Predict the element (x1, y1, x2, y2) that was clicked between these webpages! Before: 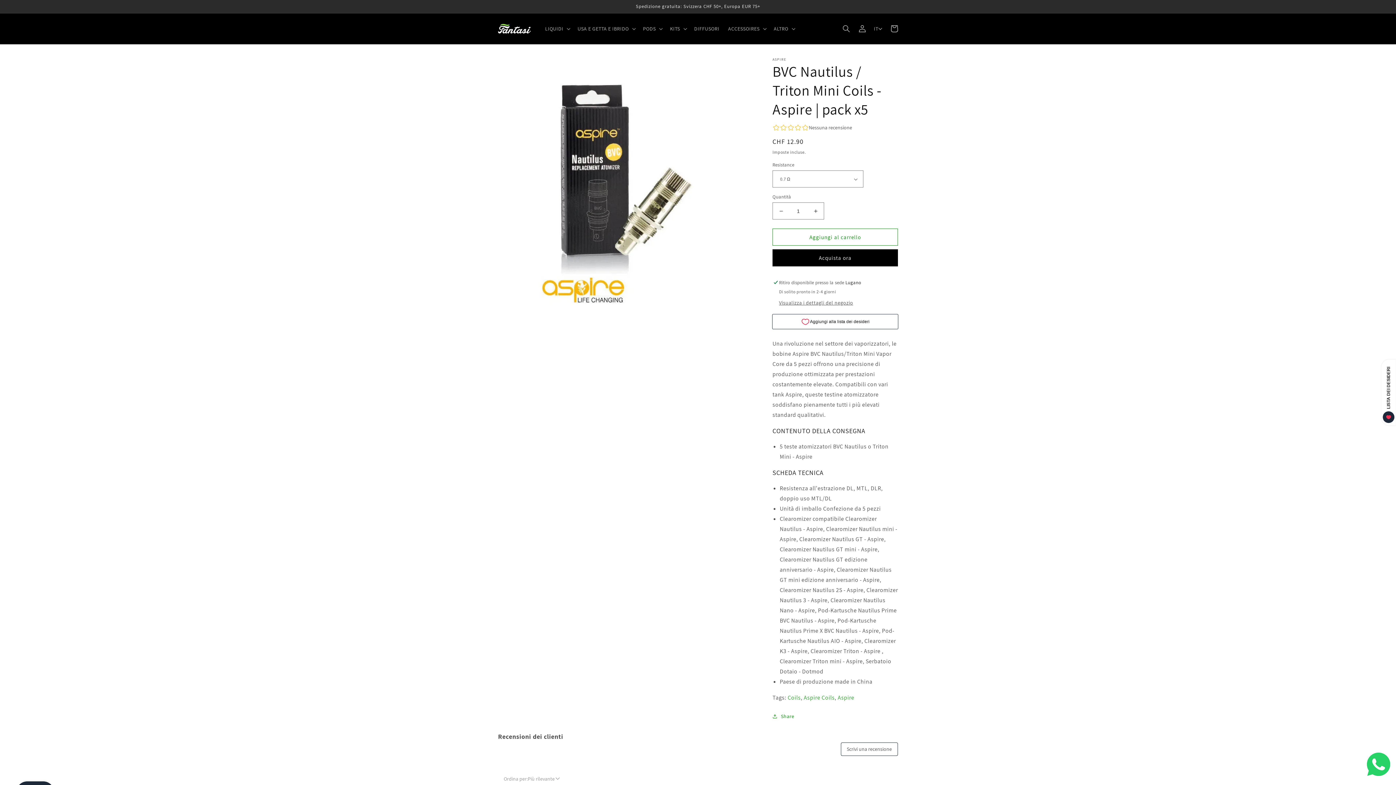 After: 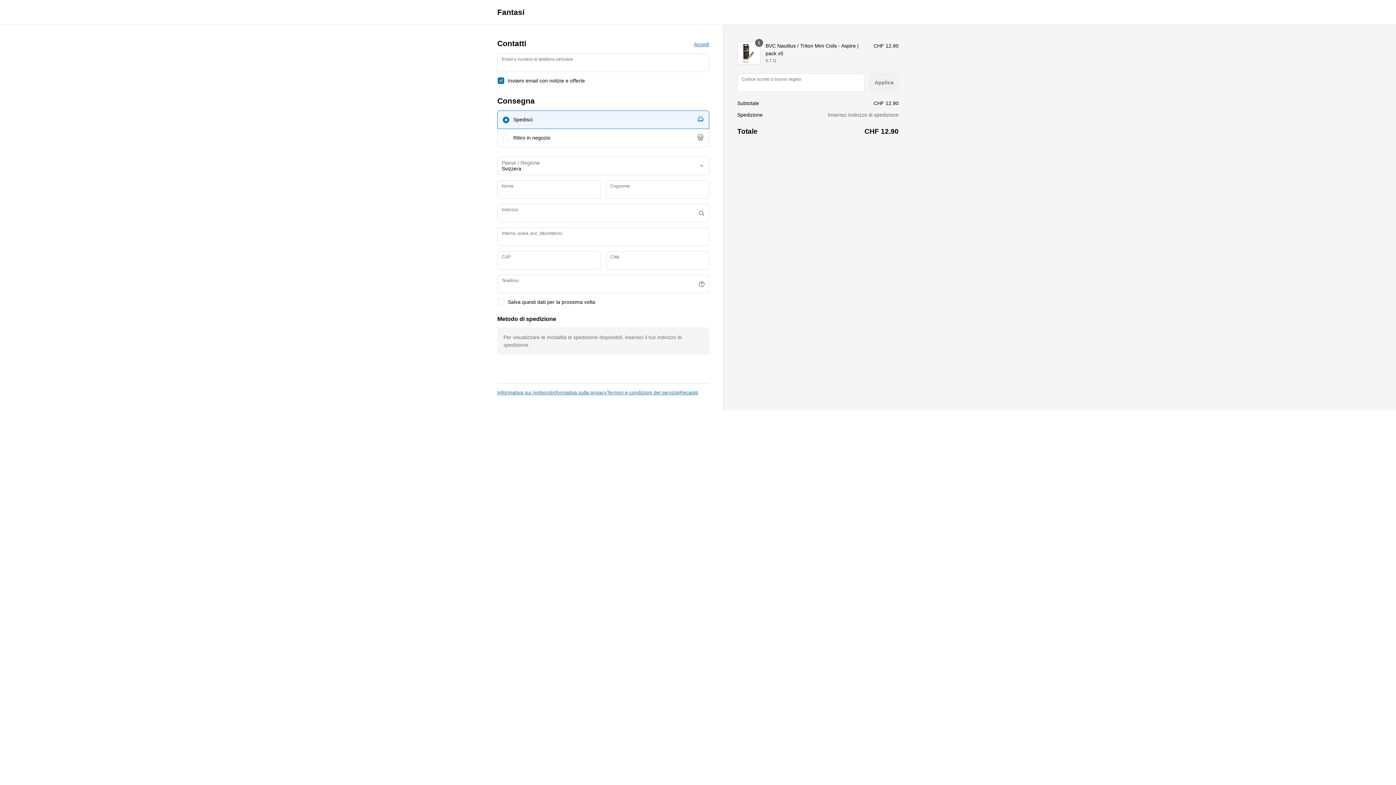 Action: bbox: (772, 249, 898, 266) label: Acquista ora